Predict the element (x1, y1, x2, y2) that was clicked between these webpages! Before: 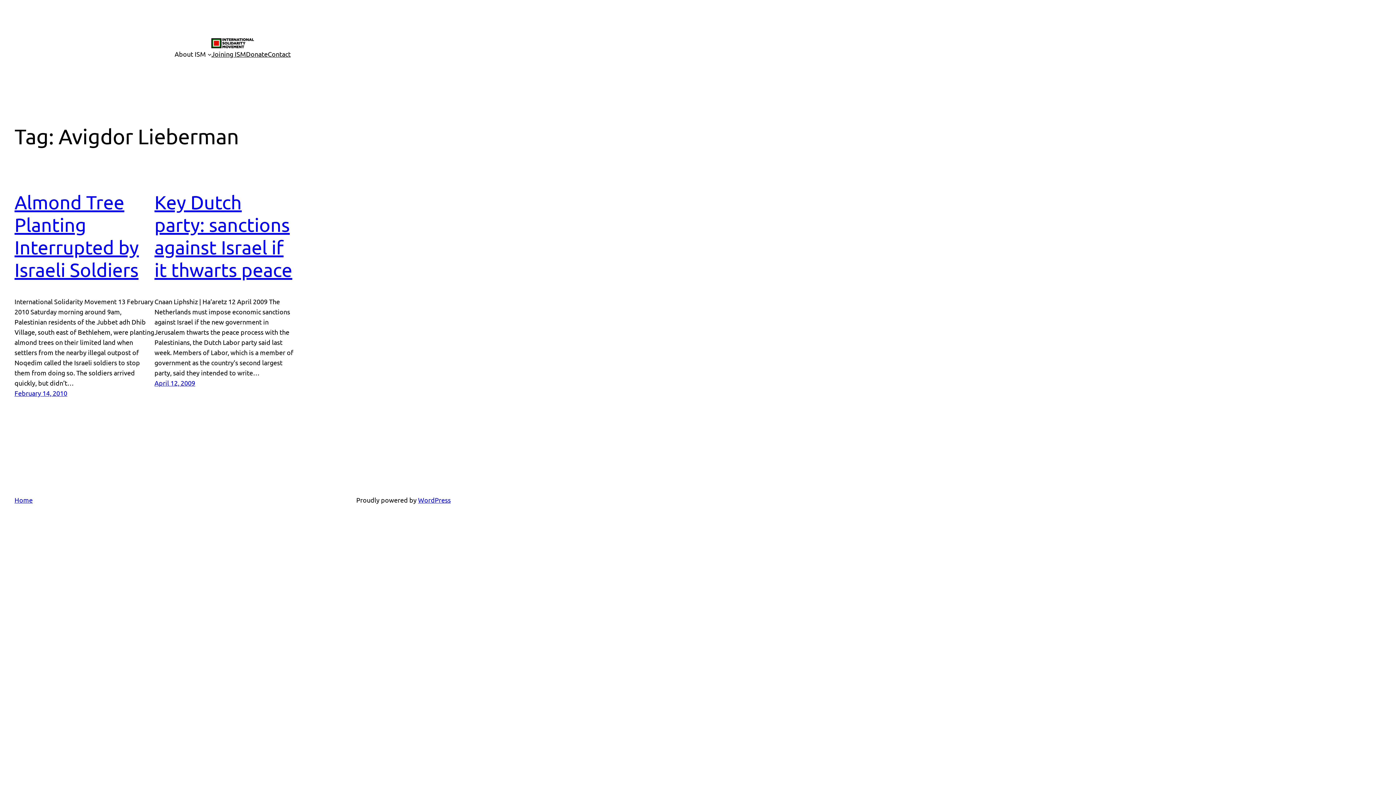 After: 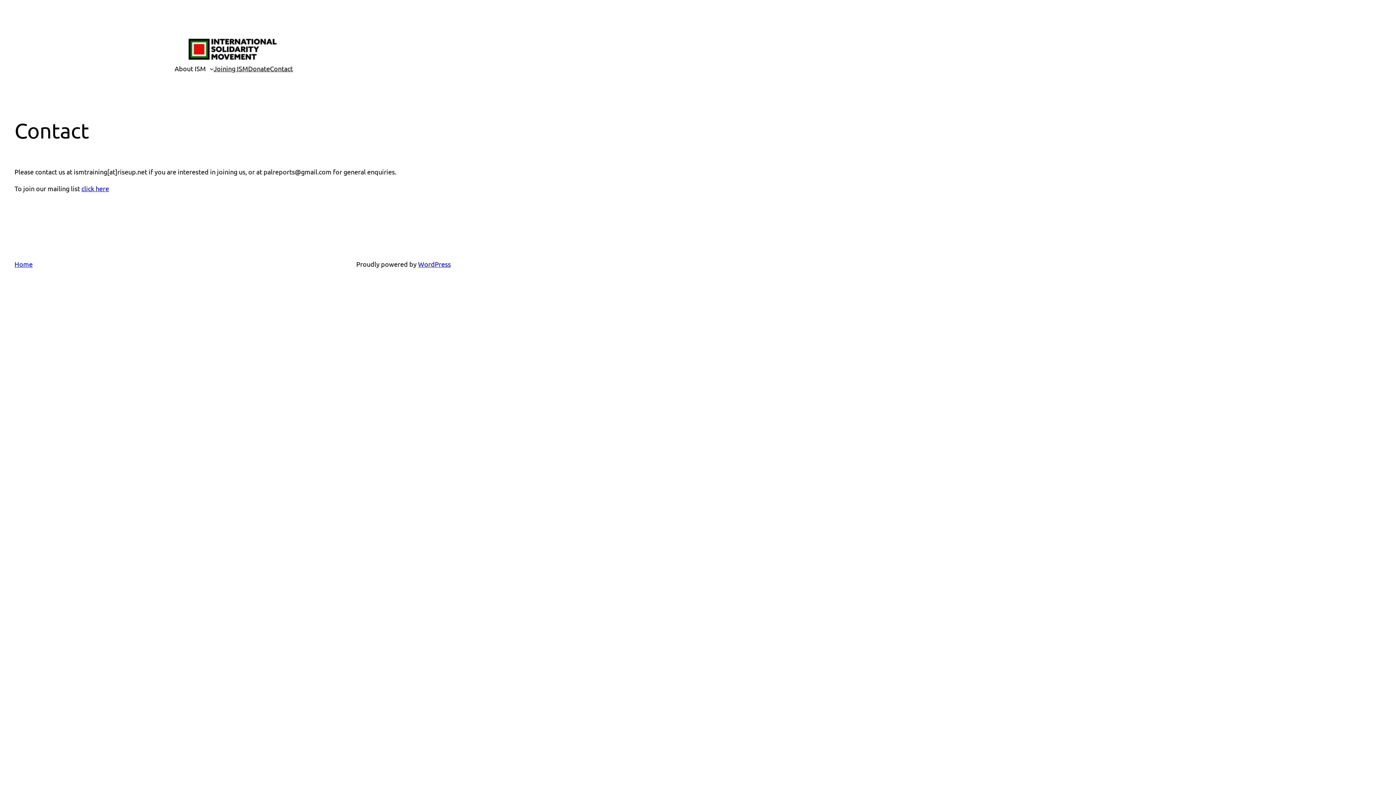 Action: label: Contact bbox: (267, 49, 290, 59)